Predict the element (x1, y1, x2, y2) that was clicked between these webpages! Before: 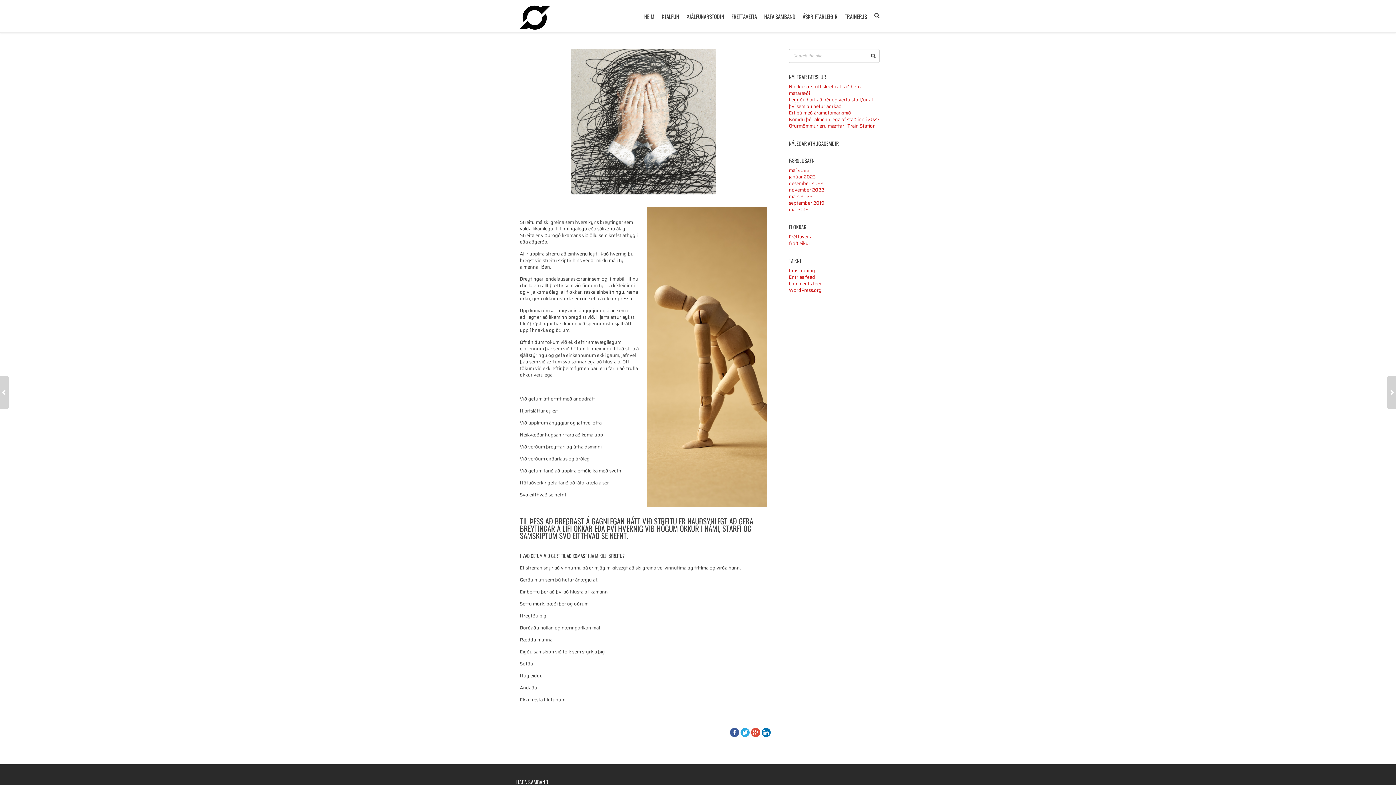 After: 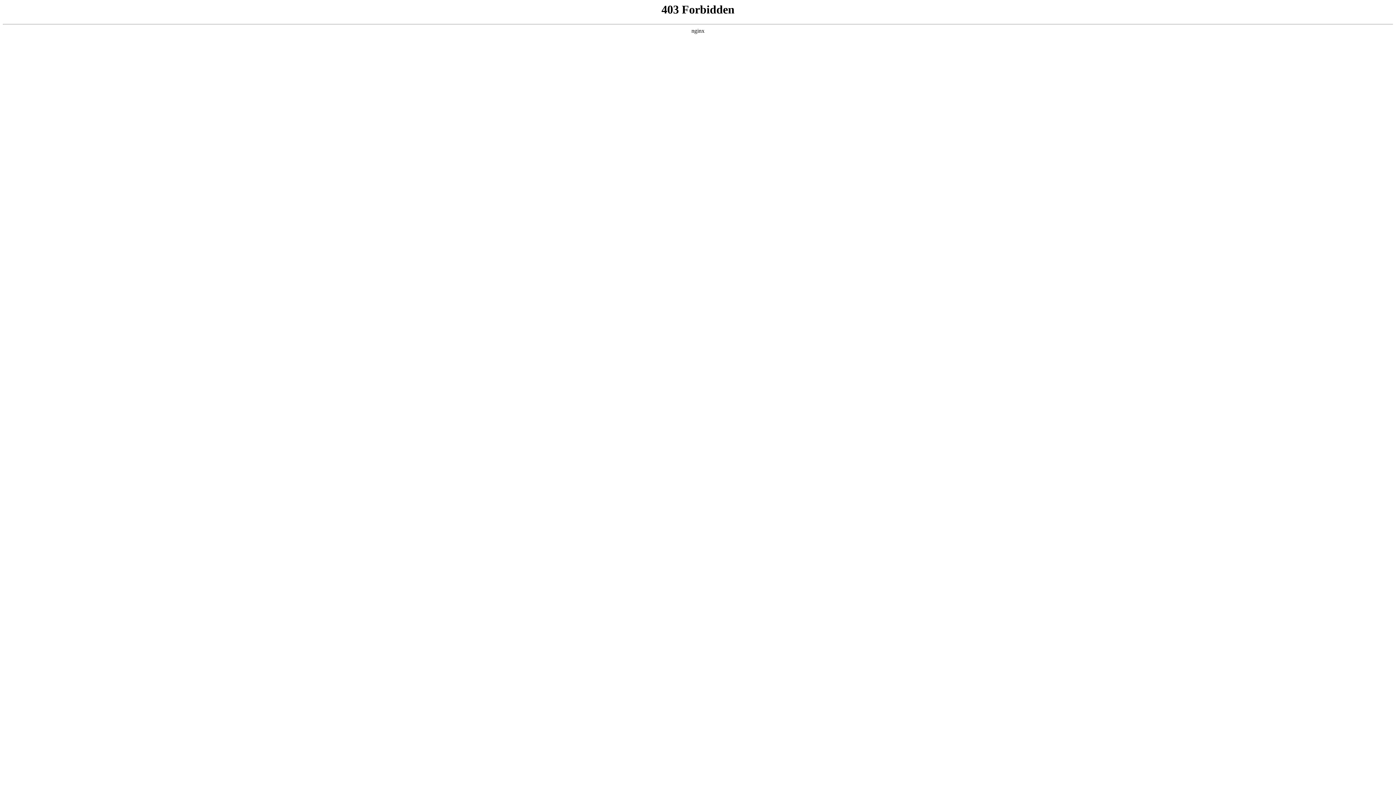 Action: label: WordPress.org bbox: (789, 286, 821, 294)